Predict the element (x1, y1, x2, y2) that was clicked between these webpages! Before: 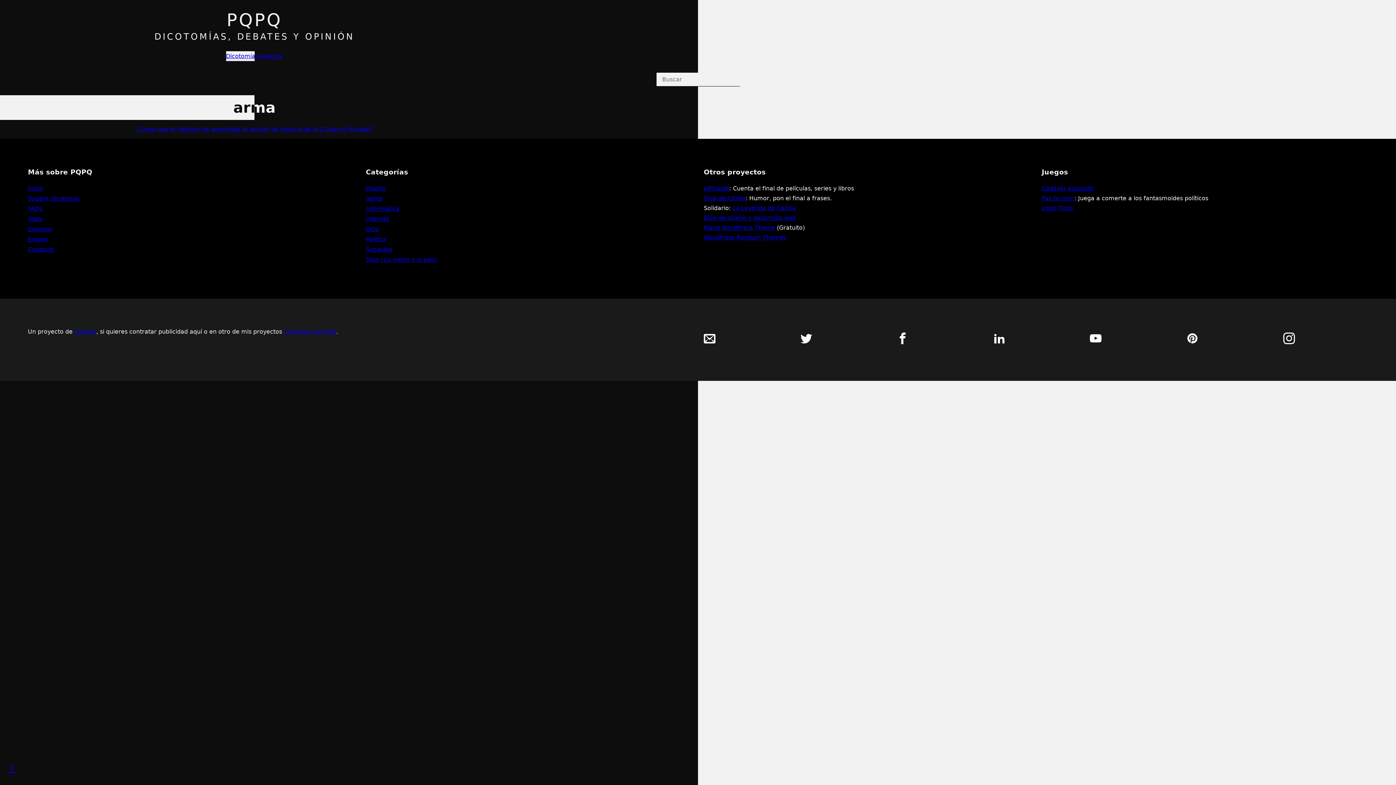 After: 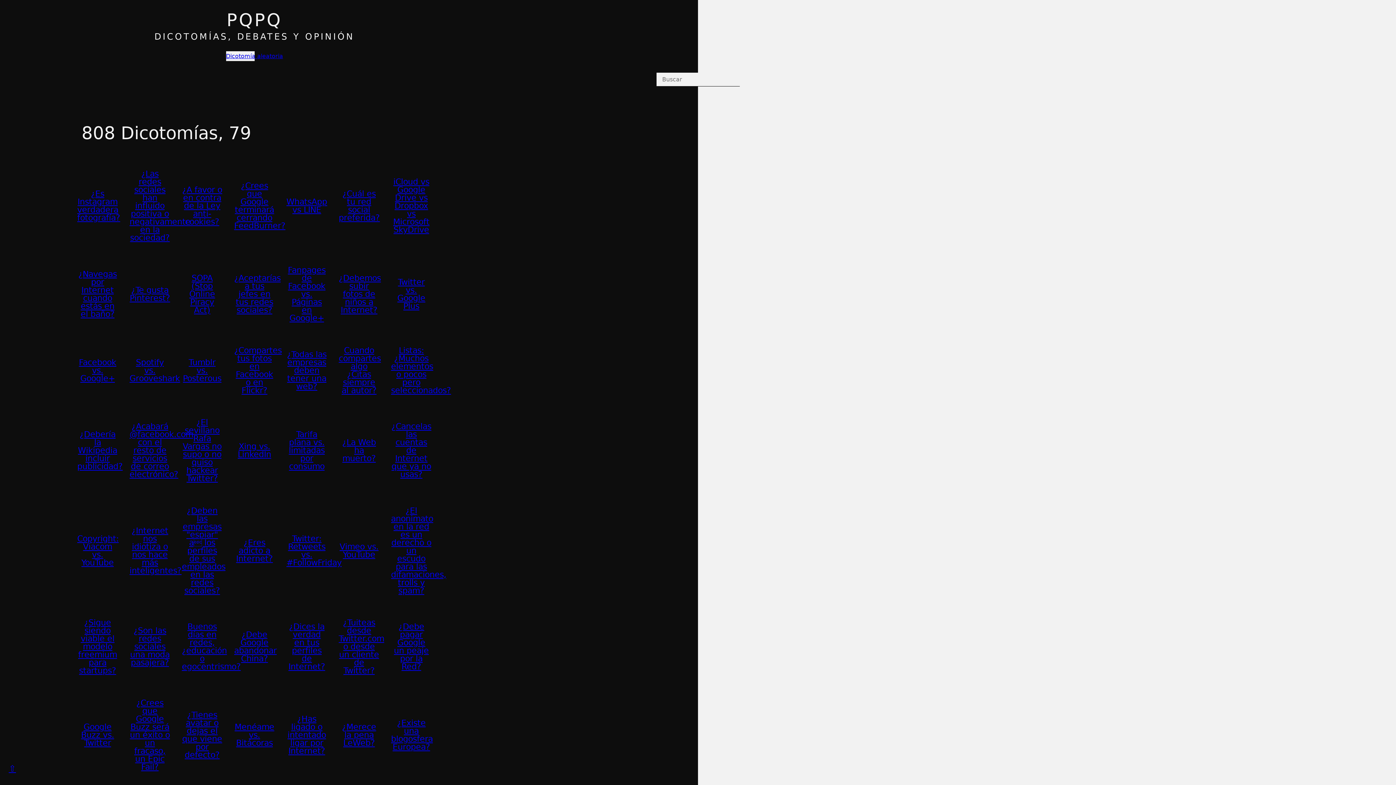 Action: bbox: (365, 214, 692, 224) label: Internet